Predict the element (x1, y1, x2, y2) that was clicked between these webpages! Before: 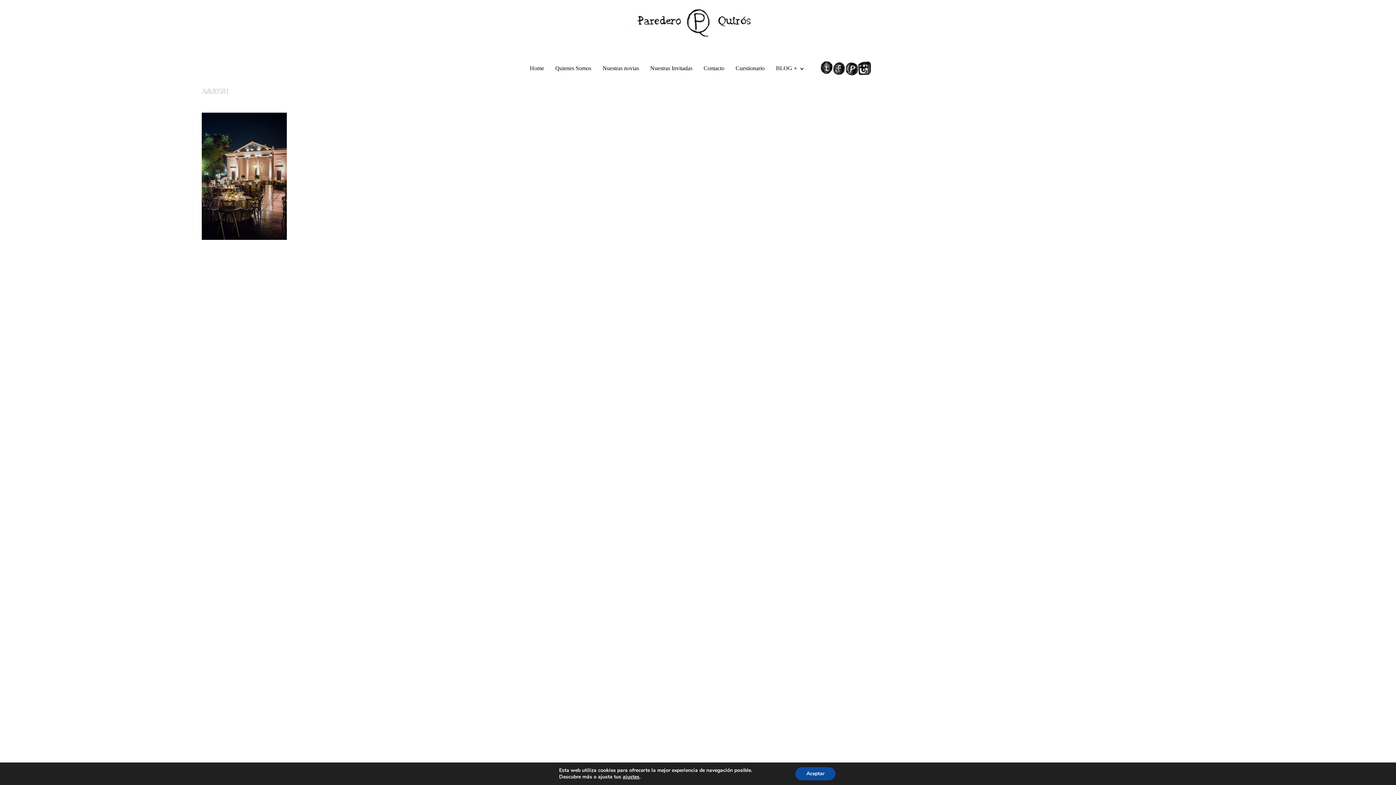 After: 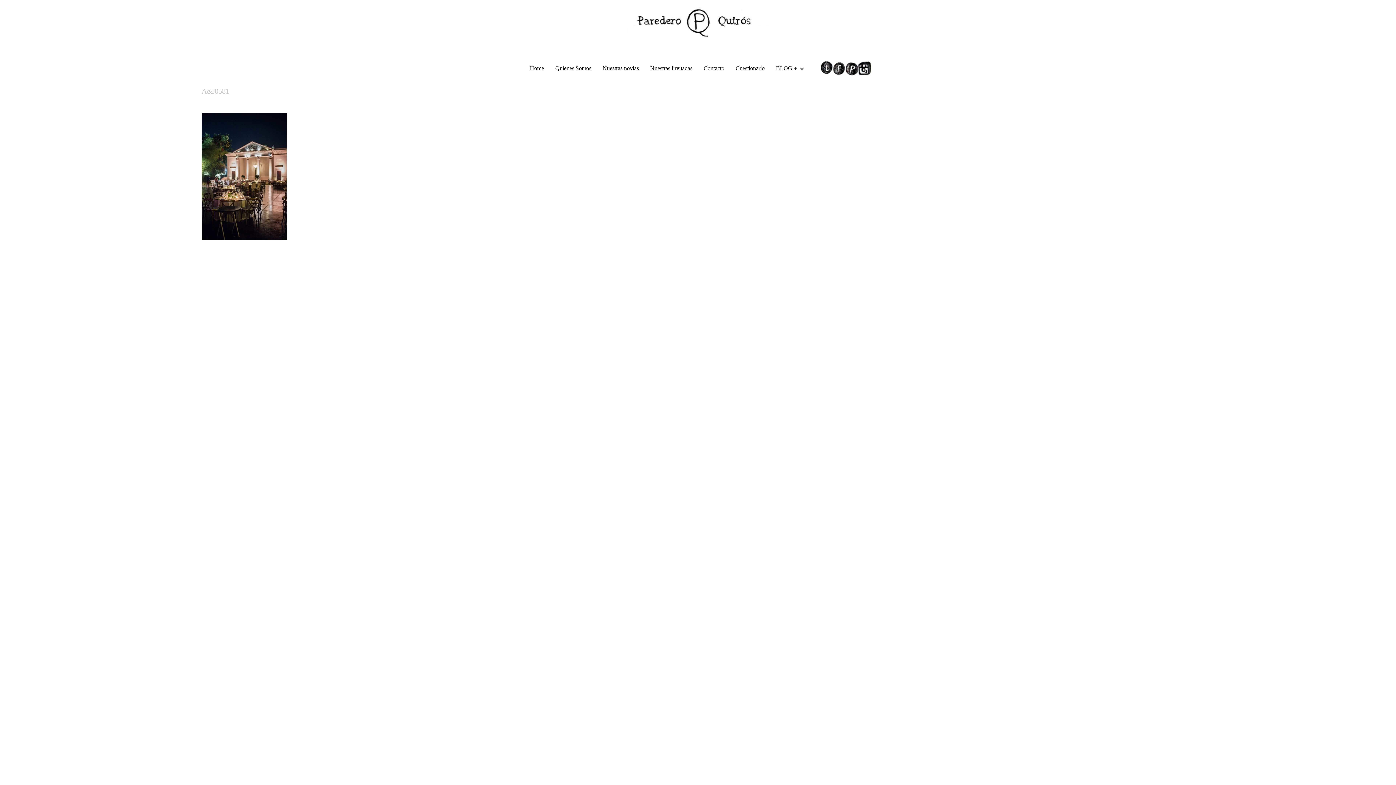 Action: bbox: (795, 767, 835, 780) label: Aceptar